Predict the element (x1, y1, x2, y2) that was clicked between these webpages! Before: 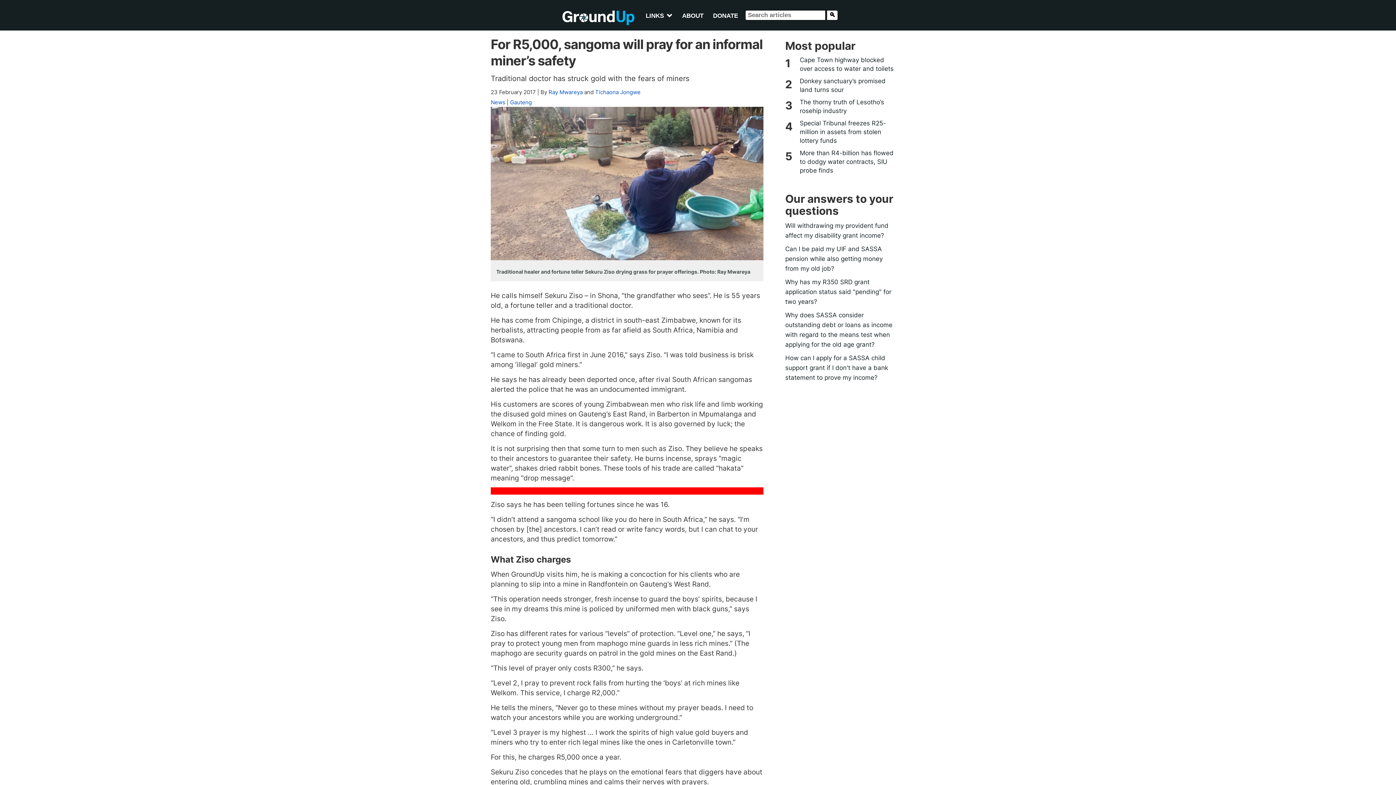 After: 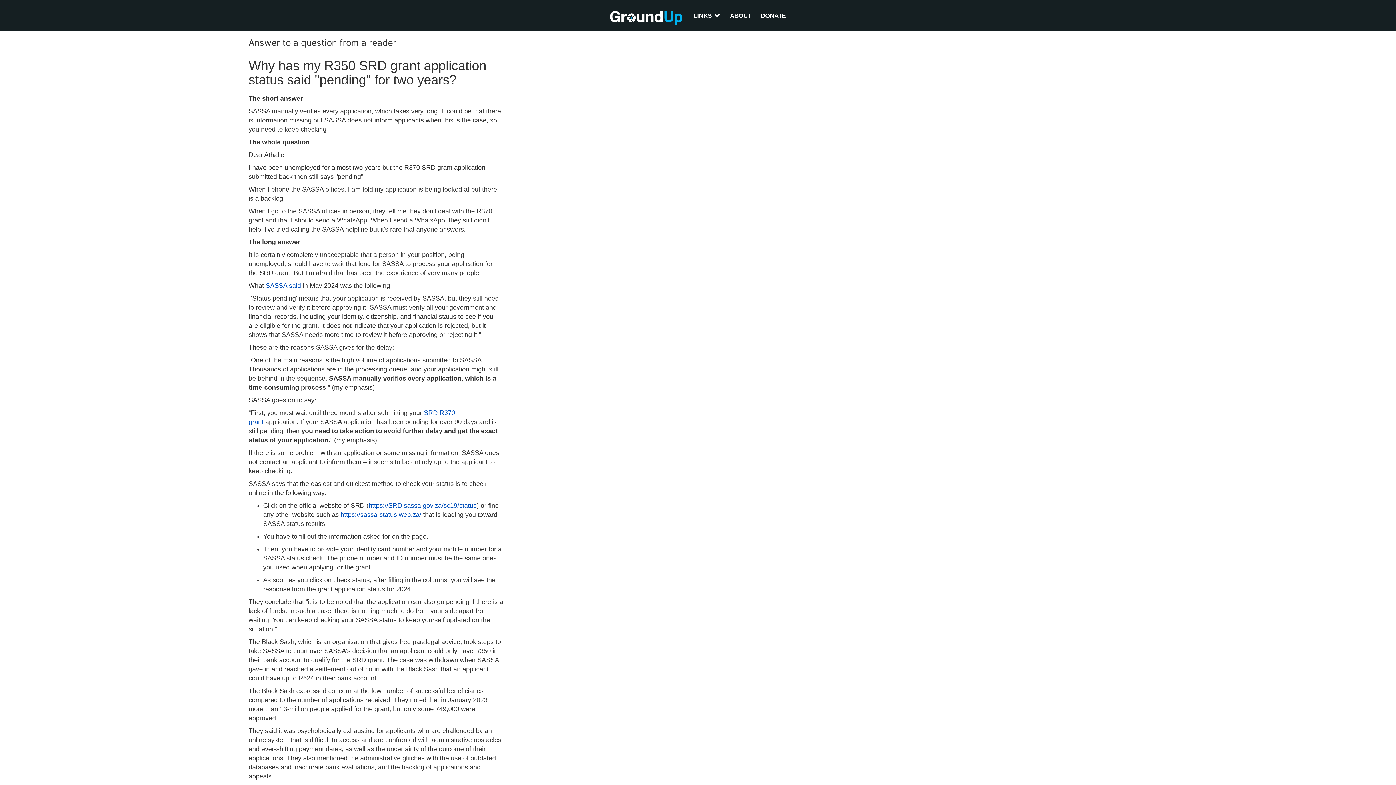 Action: bbox: (785, 278, 891, 305) label: Why has my R350 SRD grant application status said "pending" for two years?